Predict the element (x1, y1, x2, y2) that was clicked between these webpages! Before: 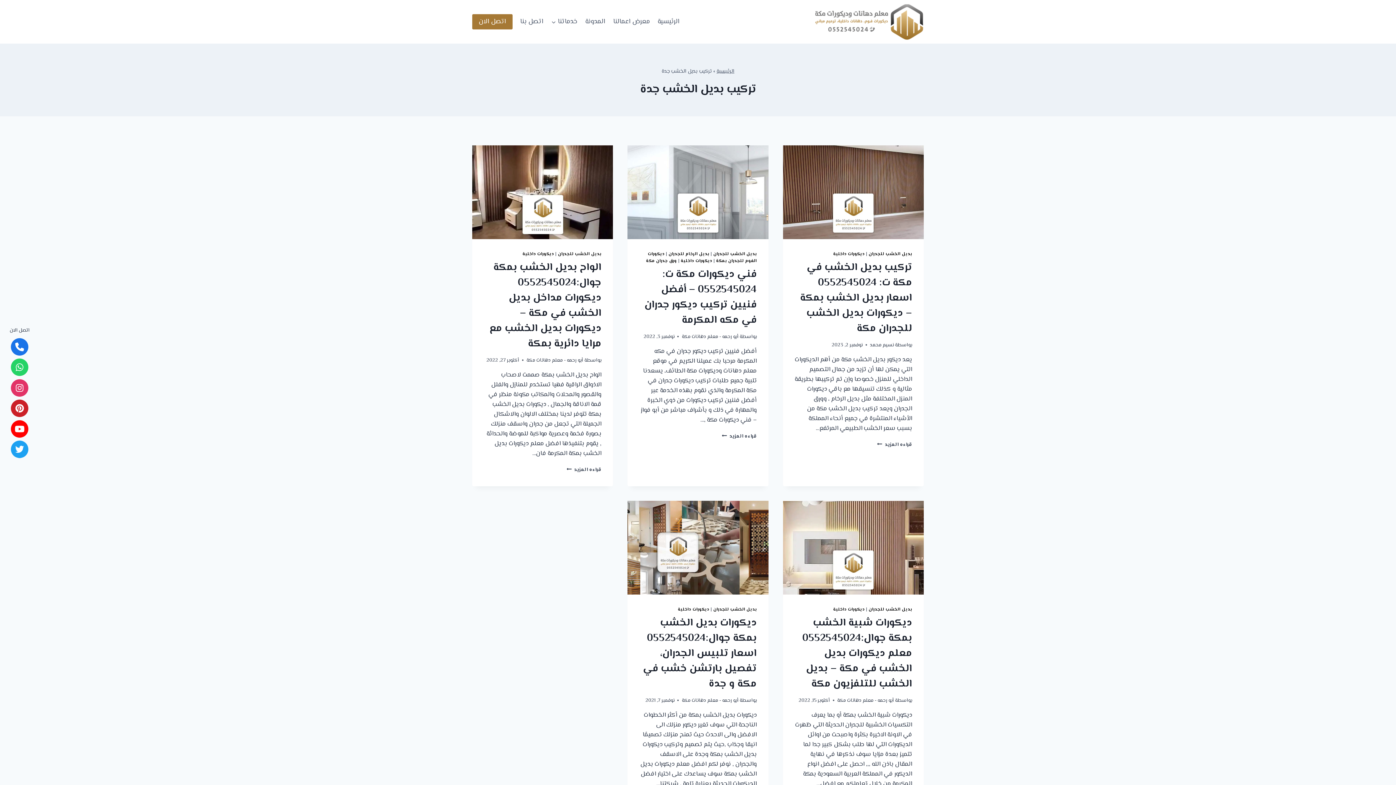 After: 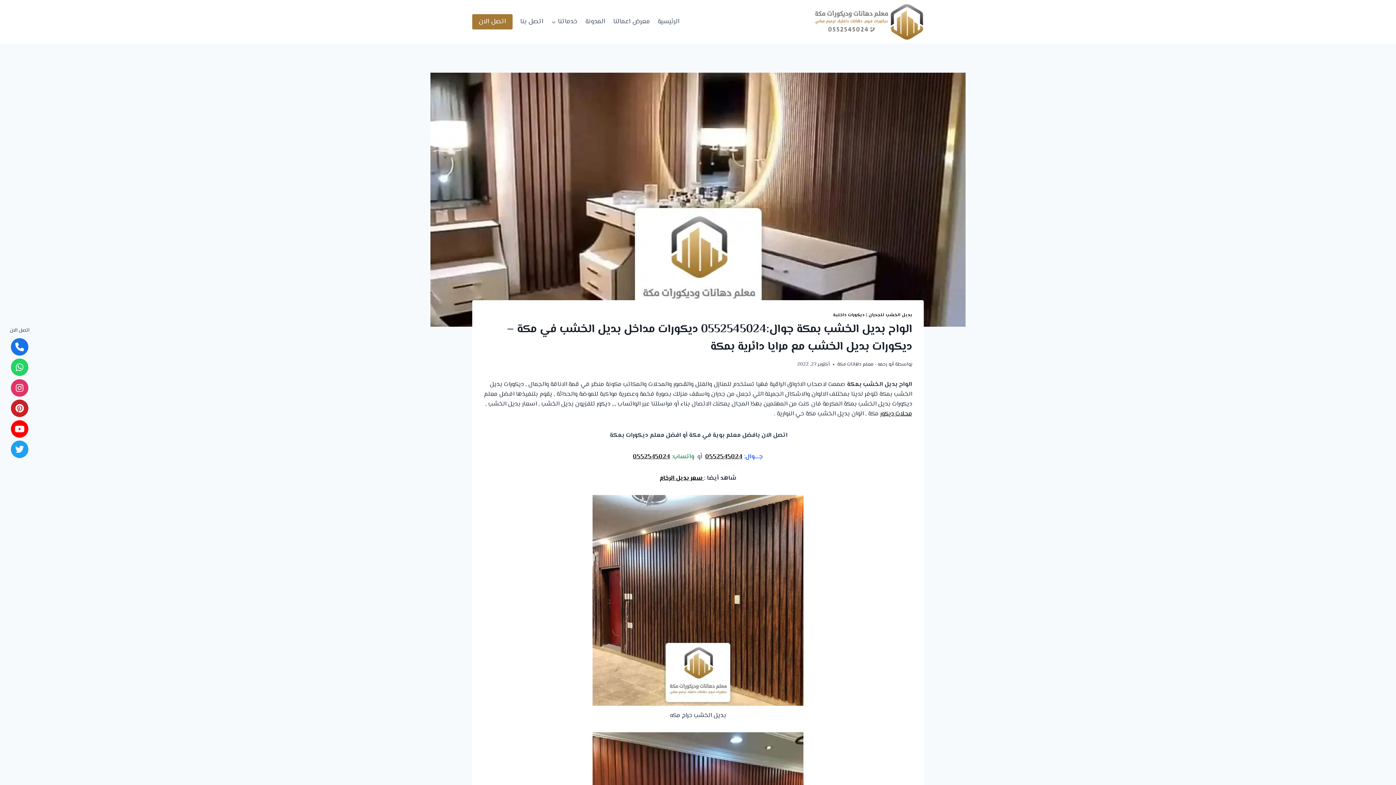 Action: bbox: (489, 259, 601, 352) label: الواح بديل الخشب بمكة جوال:0552545024 ديكورات مداخل بديل الخشب في مكة – ديكورات بديل الخشب مع مرايا دائرية بمكة